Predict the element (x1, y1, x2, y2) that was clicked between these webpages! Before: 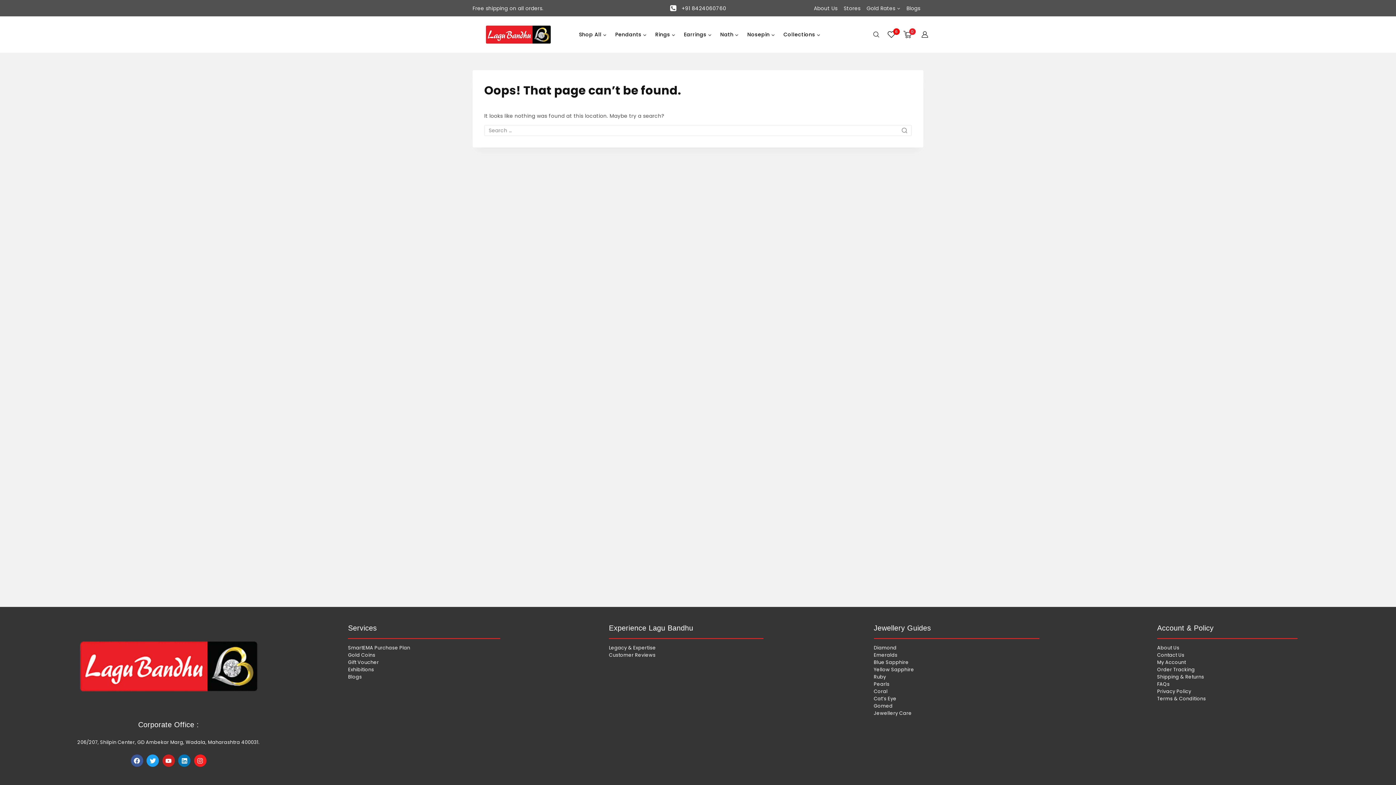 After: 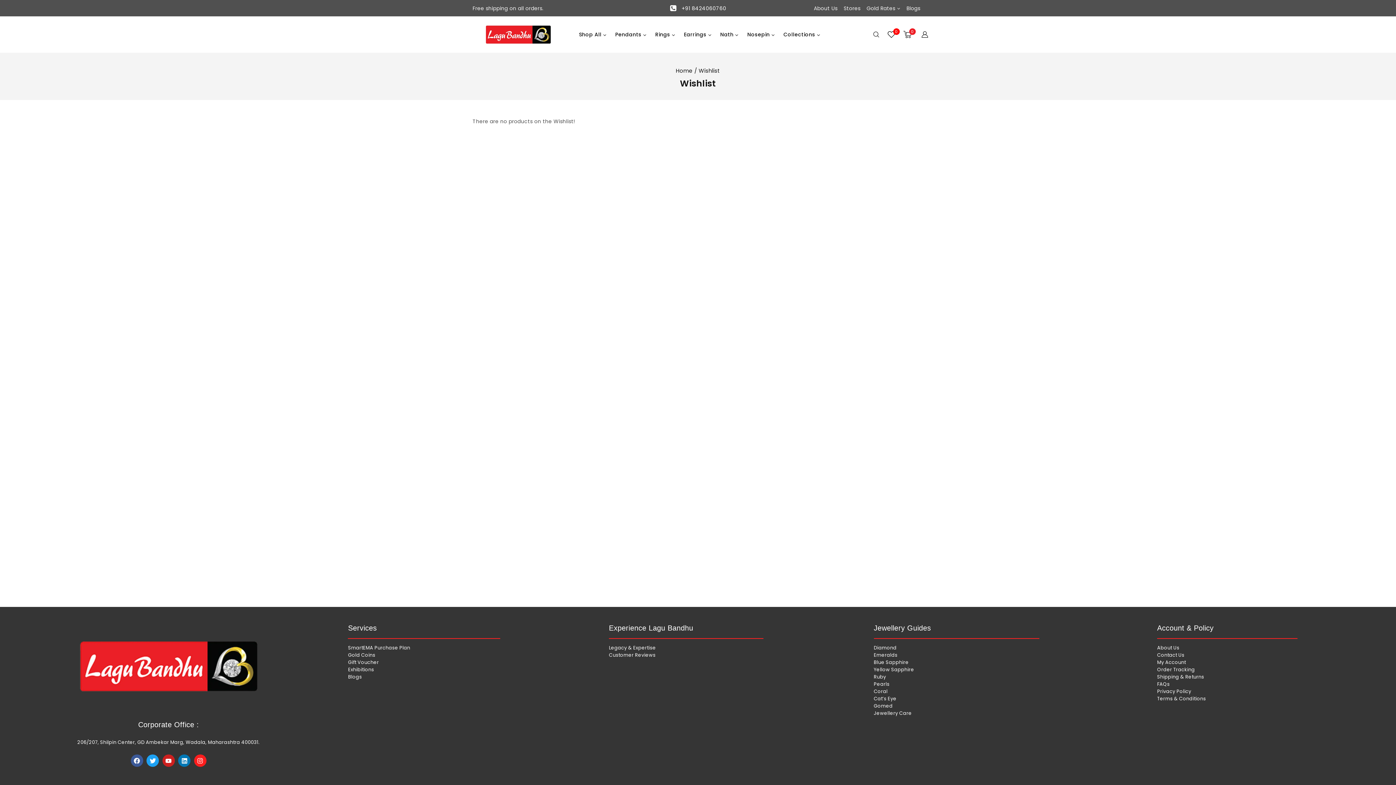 Action: bbox: (887, 30, 896, 38) label: Wishlist